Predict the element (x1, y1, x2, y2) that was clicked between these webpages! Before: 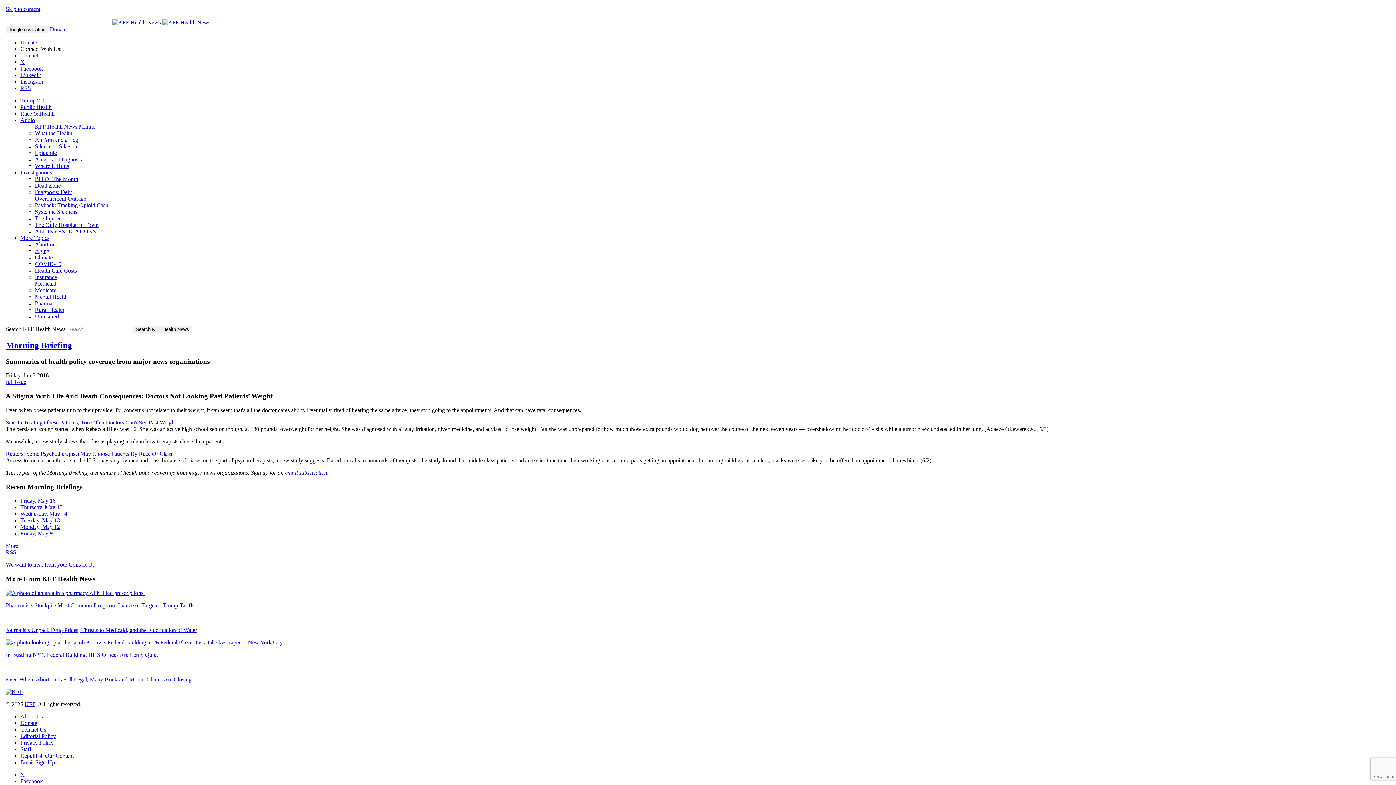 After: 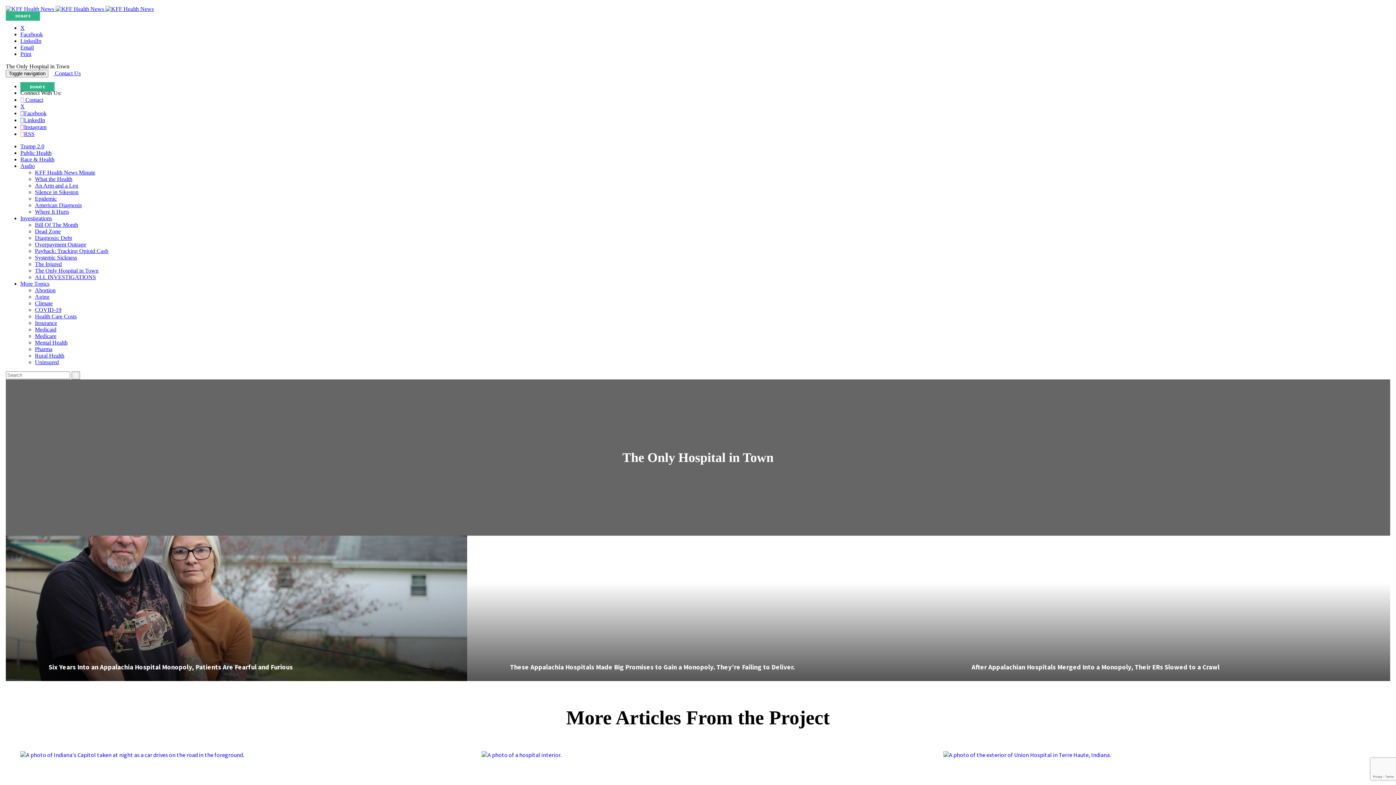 Action: bbox: (34, 221, 98, 227) label: The Only Hospital in Town